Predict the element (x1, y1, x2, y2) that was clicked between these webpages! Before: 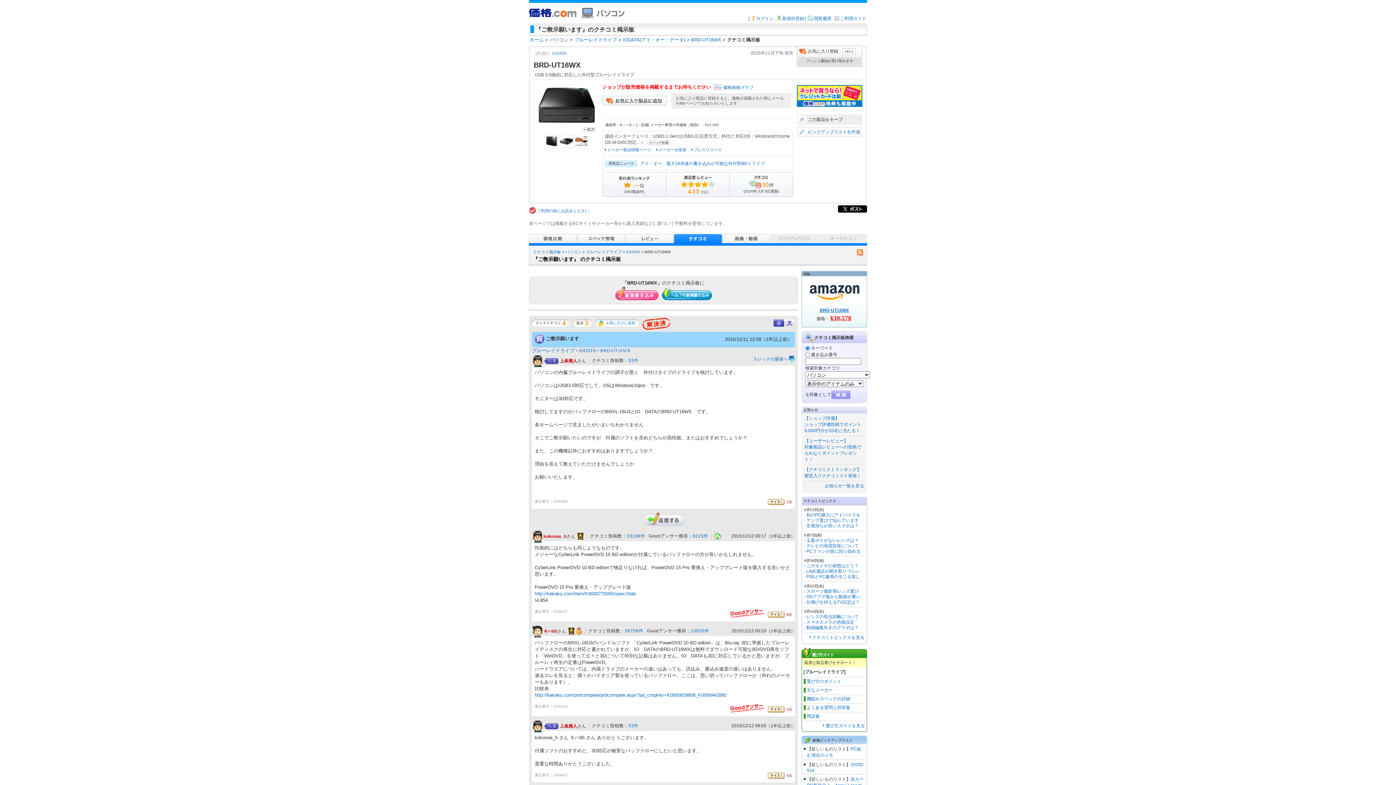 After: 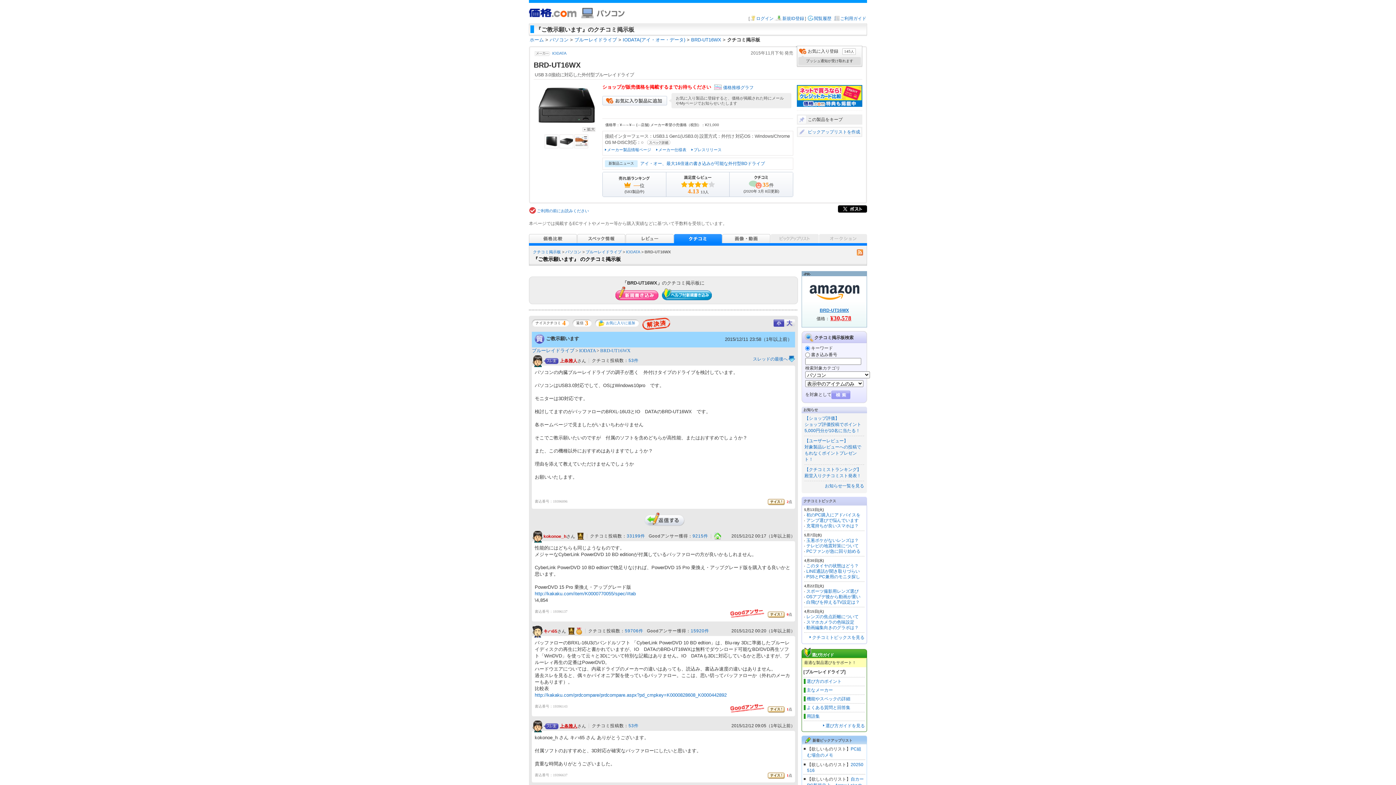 Action: label: 上条雅人 bbox: (560, 724, 577, 729)